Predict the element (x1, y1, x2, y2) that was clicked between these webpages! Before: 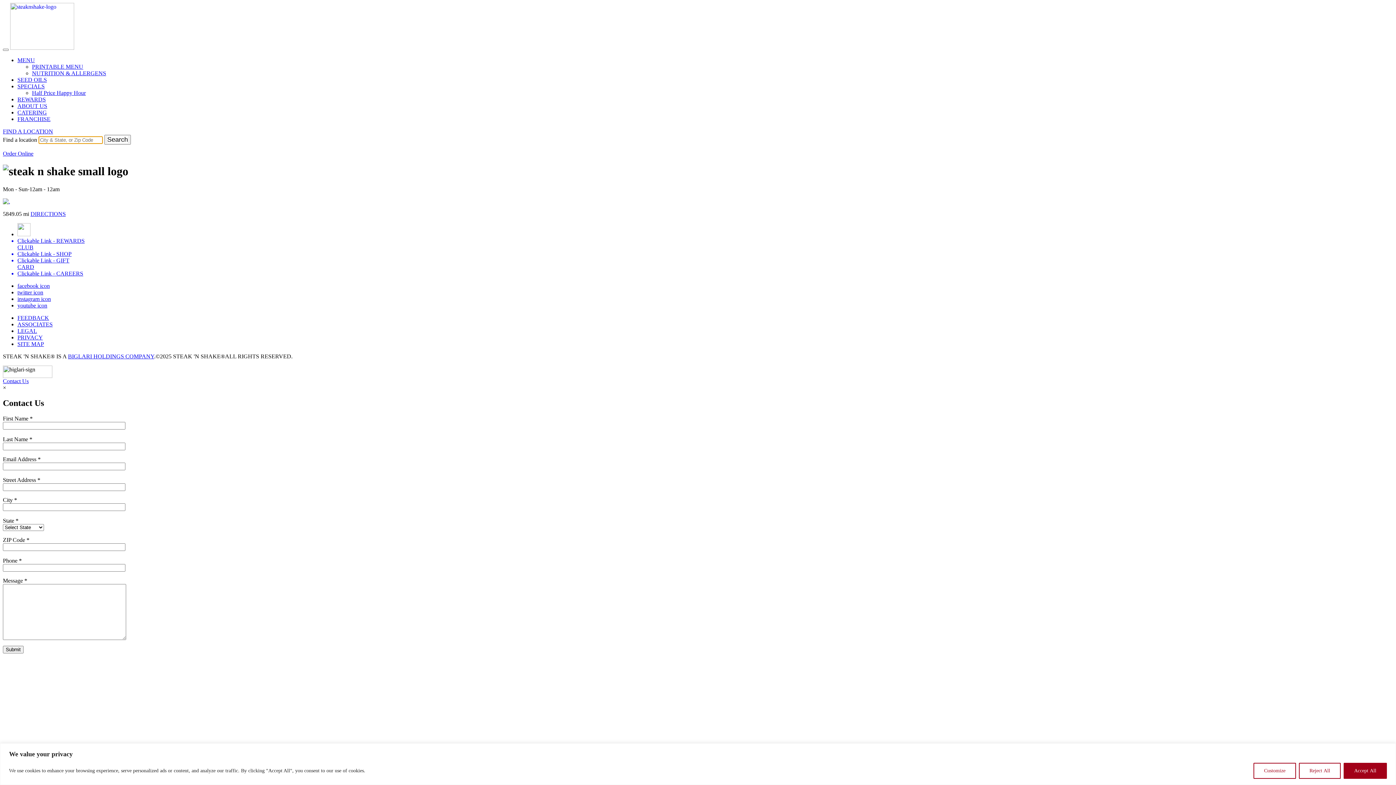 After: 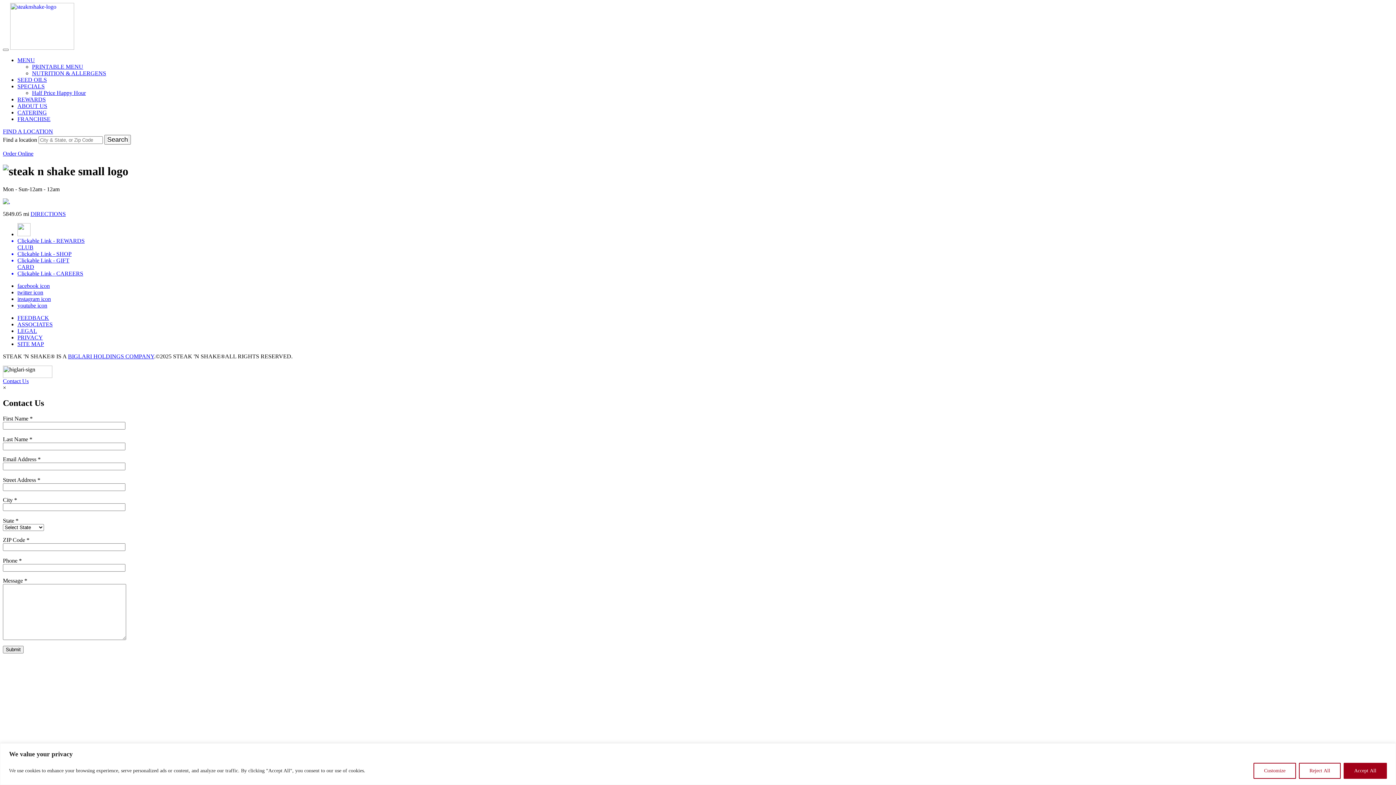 Action: label: youtube icon bbox: (17, 302, 47, 308)